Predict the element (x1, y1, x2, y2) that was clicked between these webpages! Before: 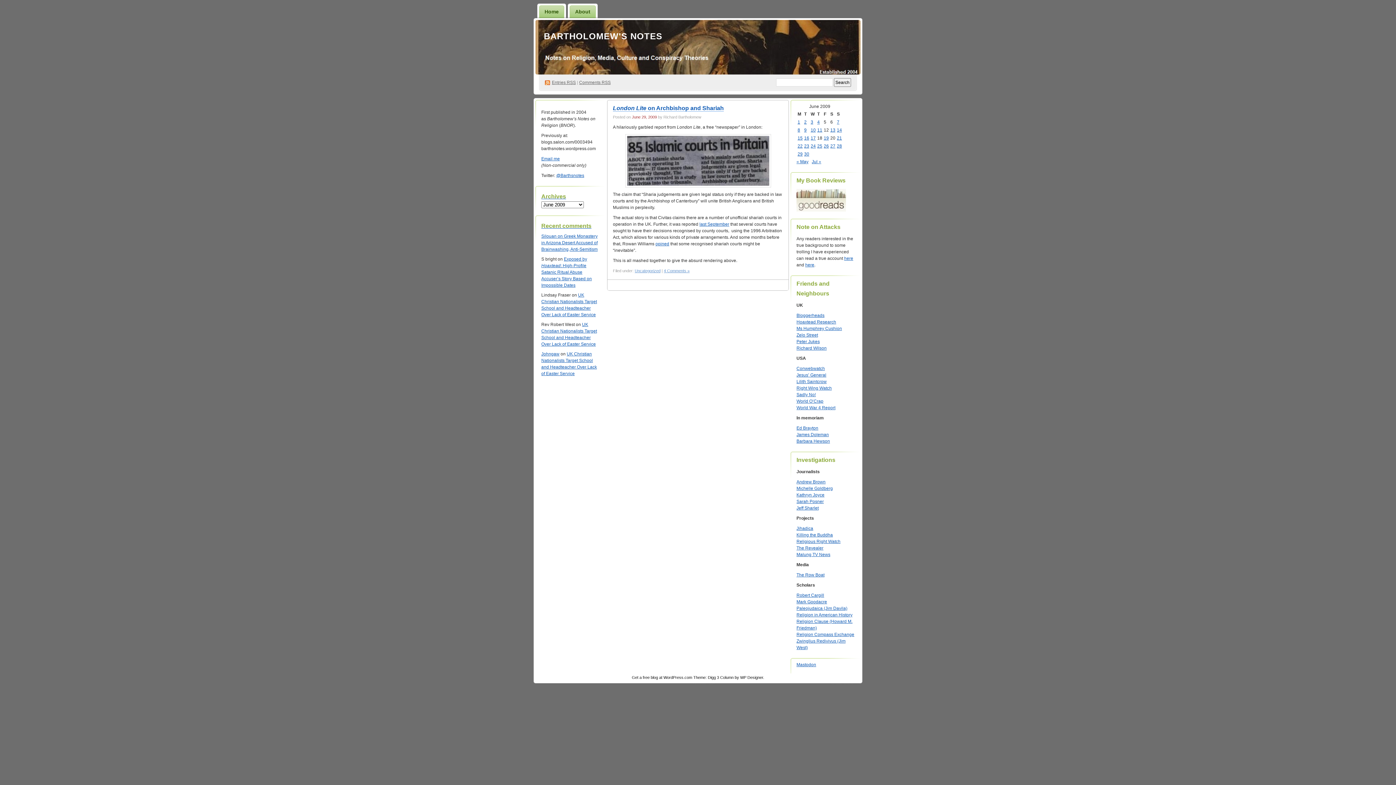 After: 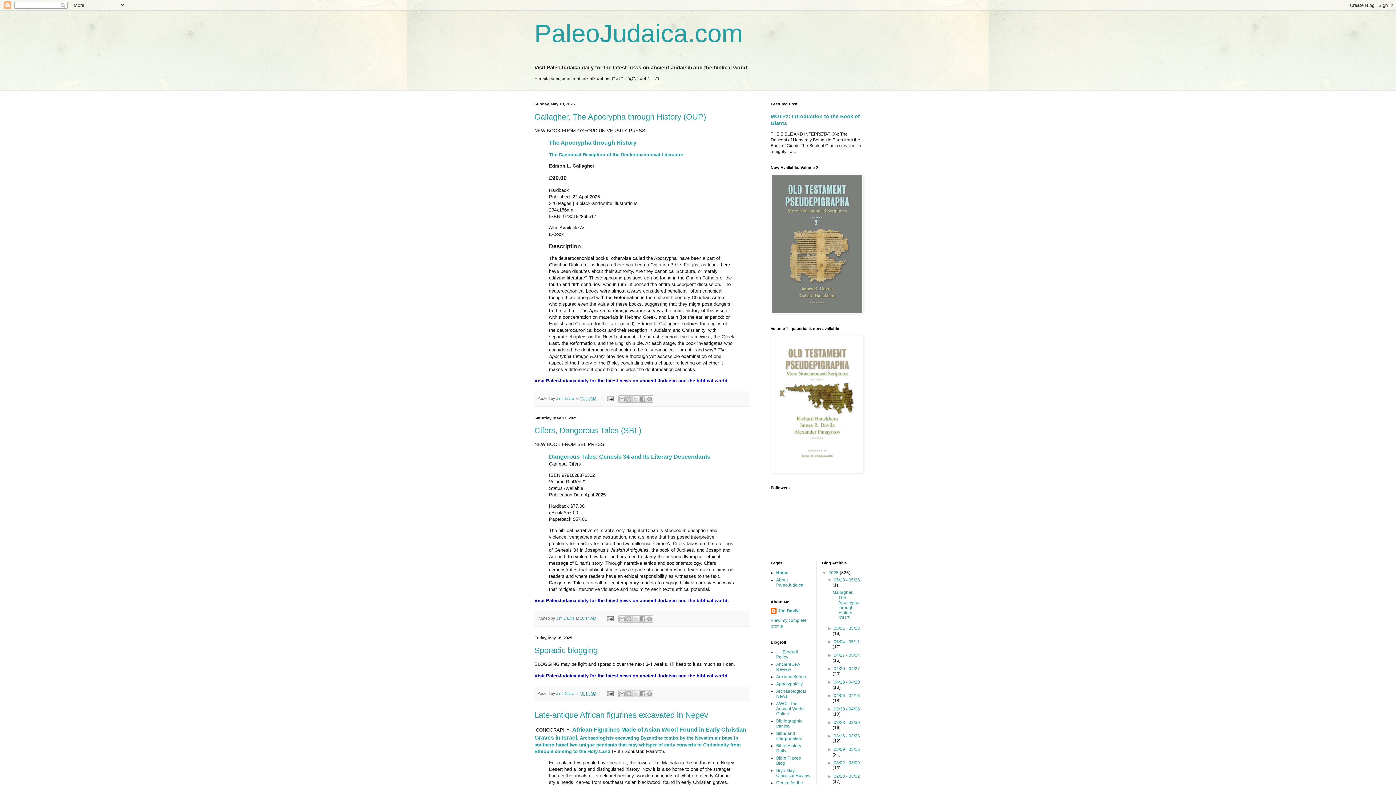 Action: label: Paleojudaica (Jim Davila) bbox: (796, 606, 847, 611)